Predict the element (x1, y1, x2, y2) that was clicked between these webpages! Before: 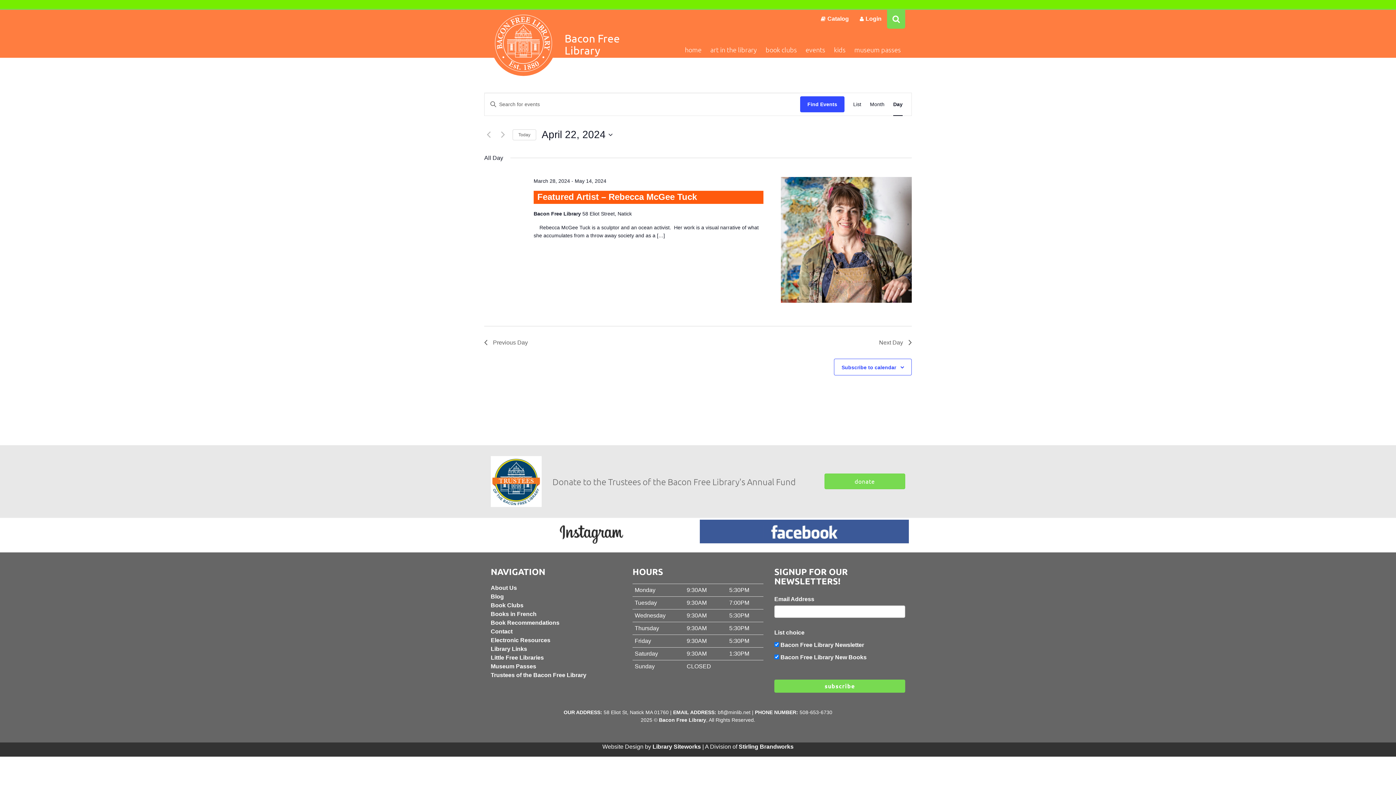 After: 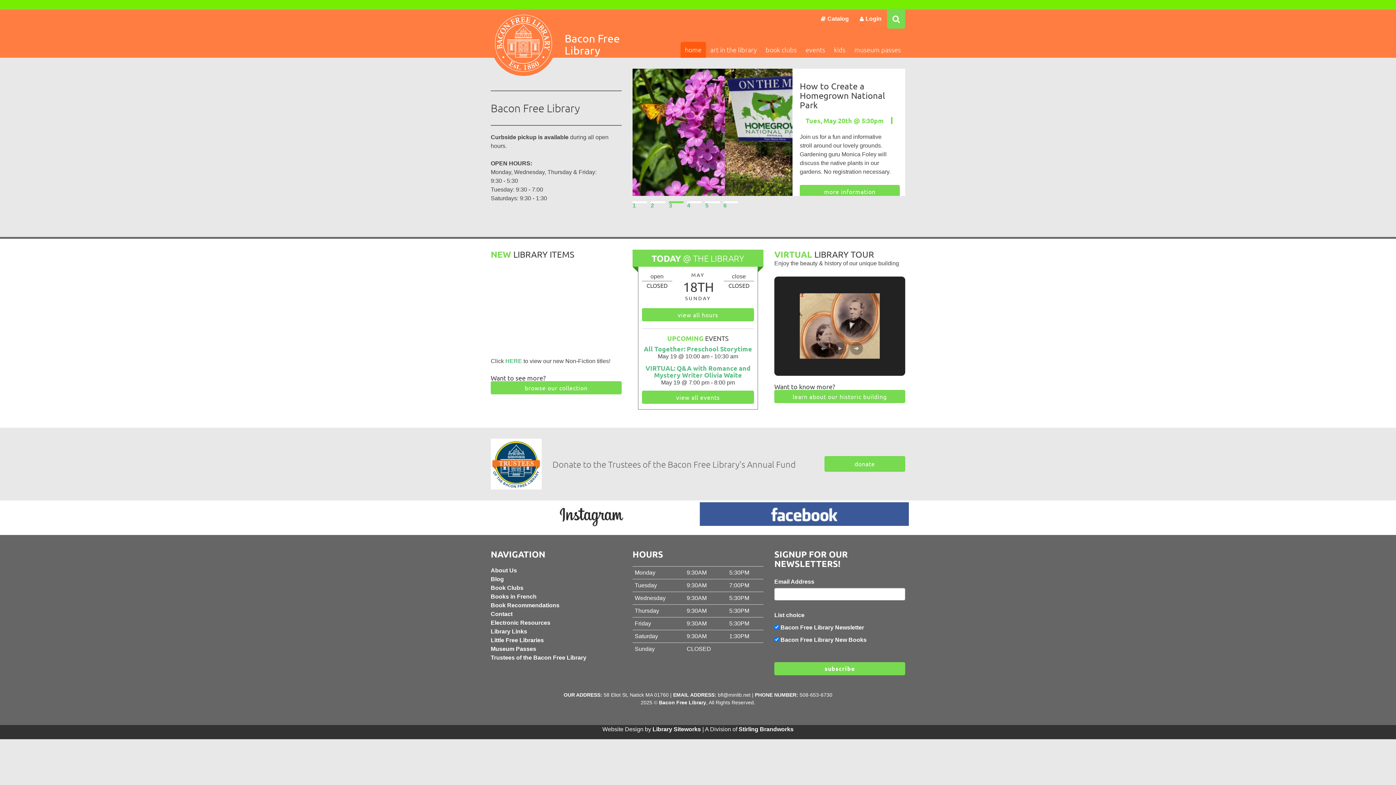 Action: label: home bbox: (680, 41, 706, 57)